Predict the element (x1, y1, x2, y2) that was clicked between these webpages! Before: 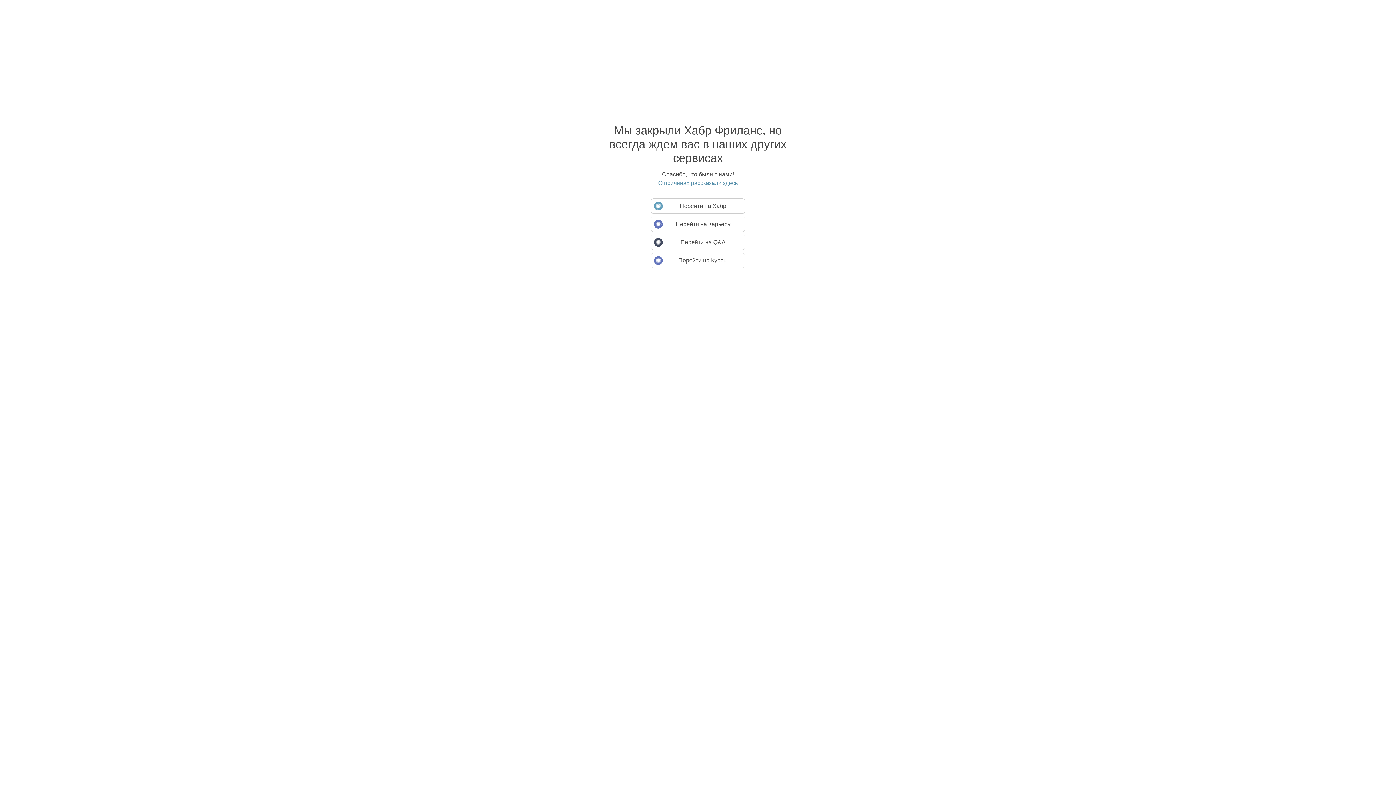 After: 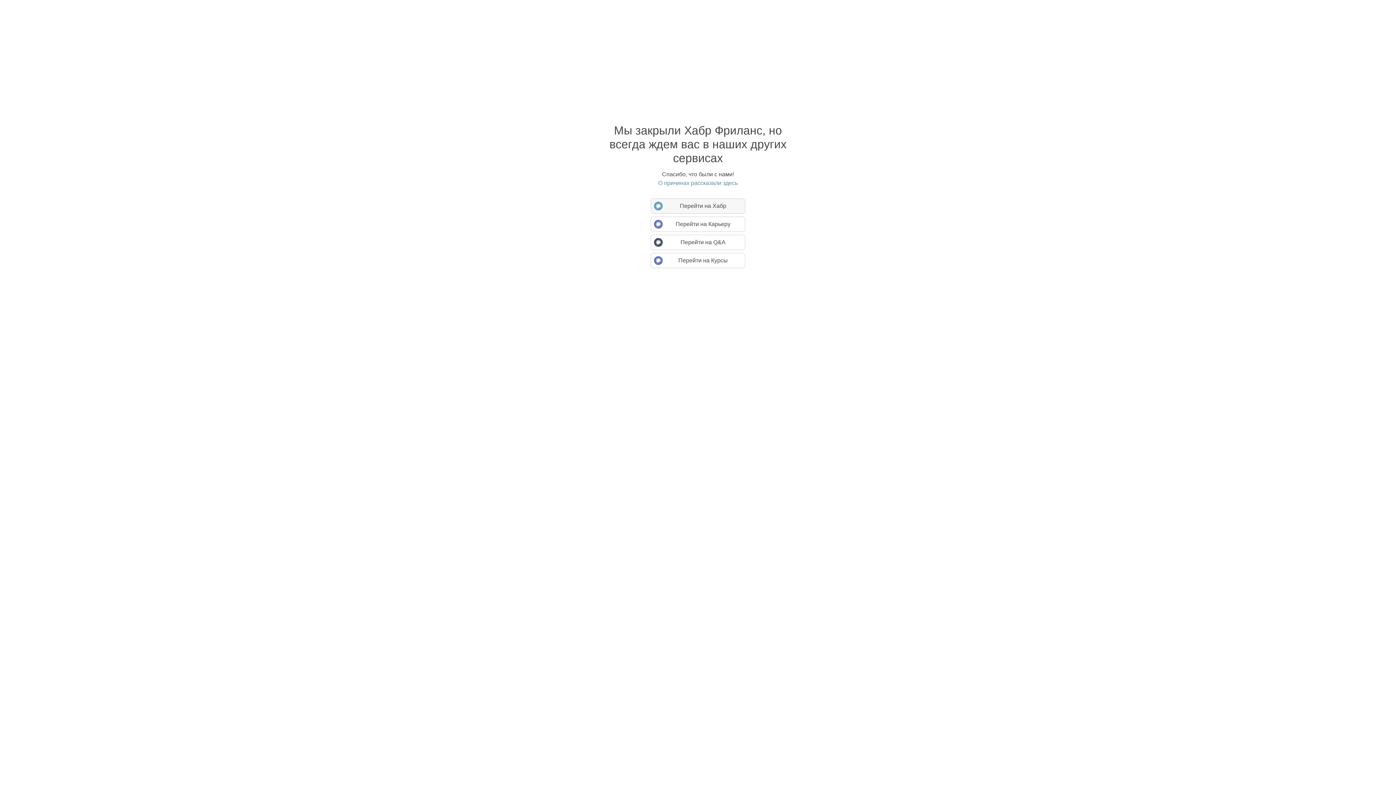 Action: label: Перейти на Хабр bbox: (650, 198, 745, 213)